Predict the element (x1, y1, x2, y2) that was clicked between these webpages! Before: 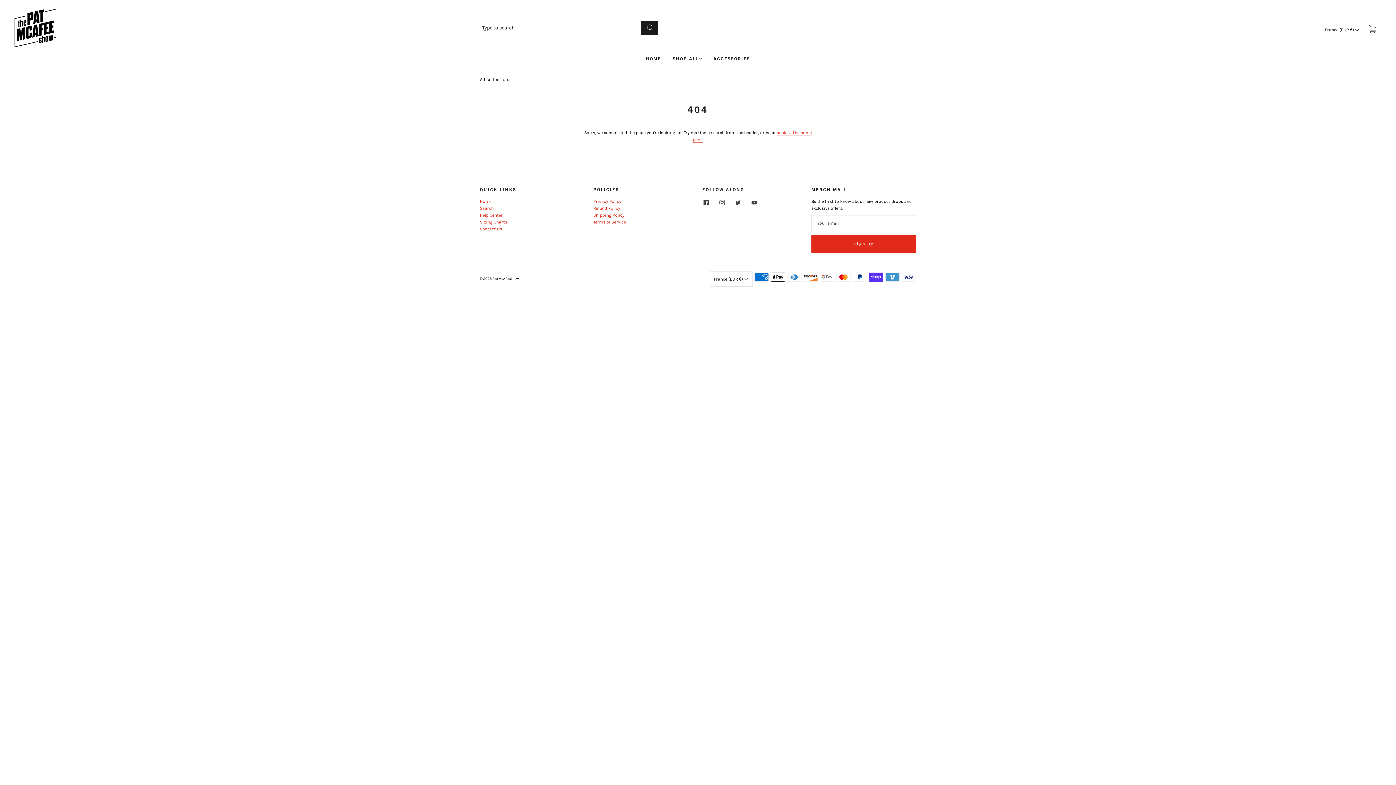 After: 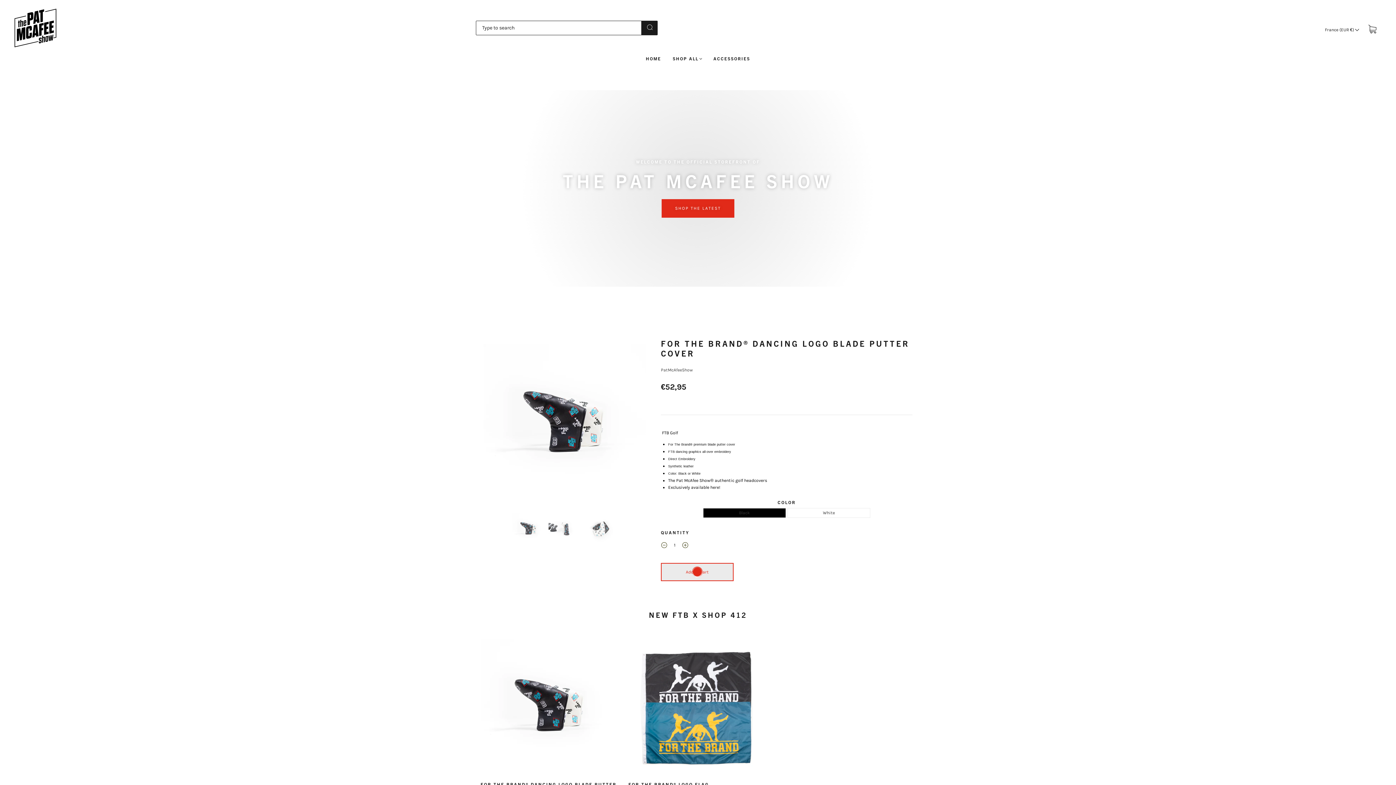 Action: bbox: (14, 8, 56, 47)